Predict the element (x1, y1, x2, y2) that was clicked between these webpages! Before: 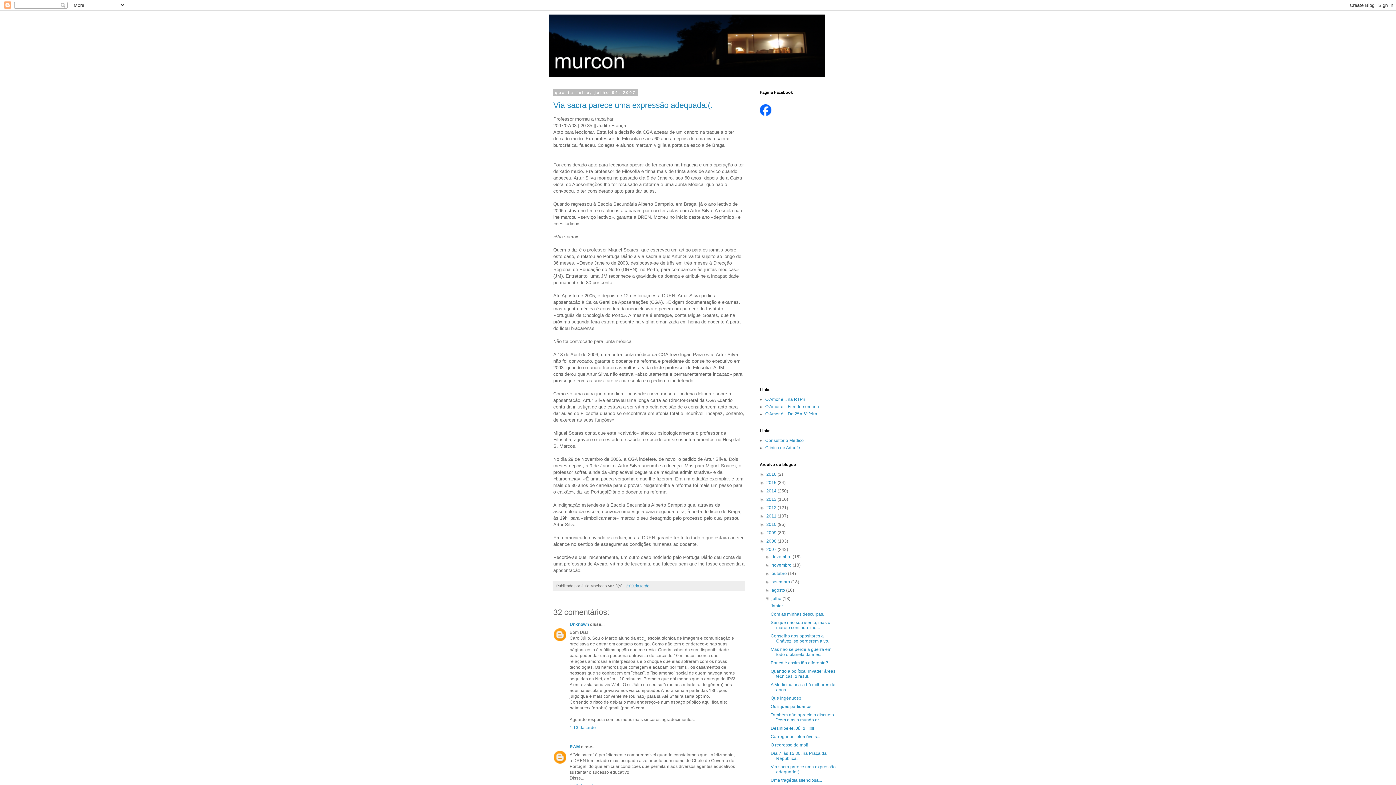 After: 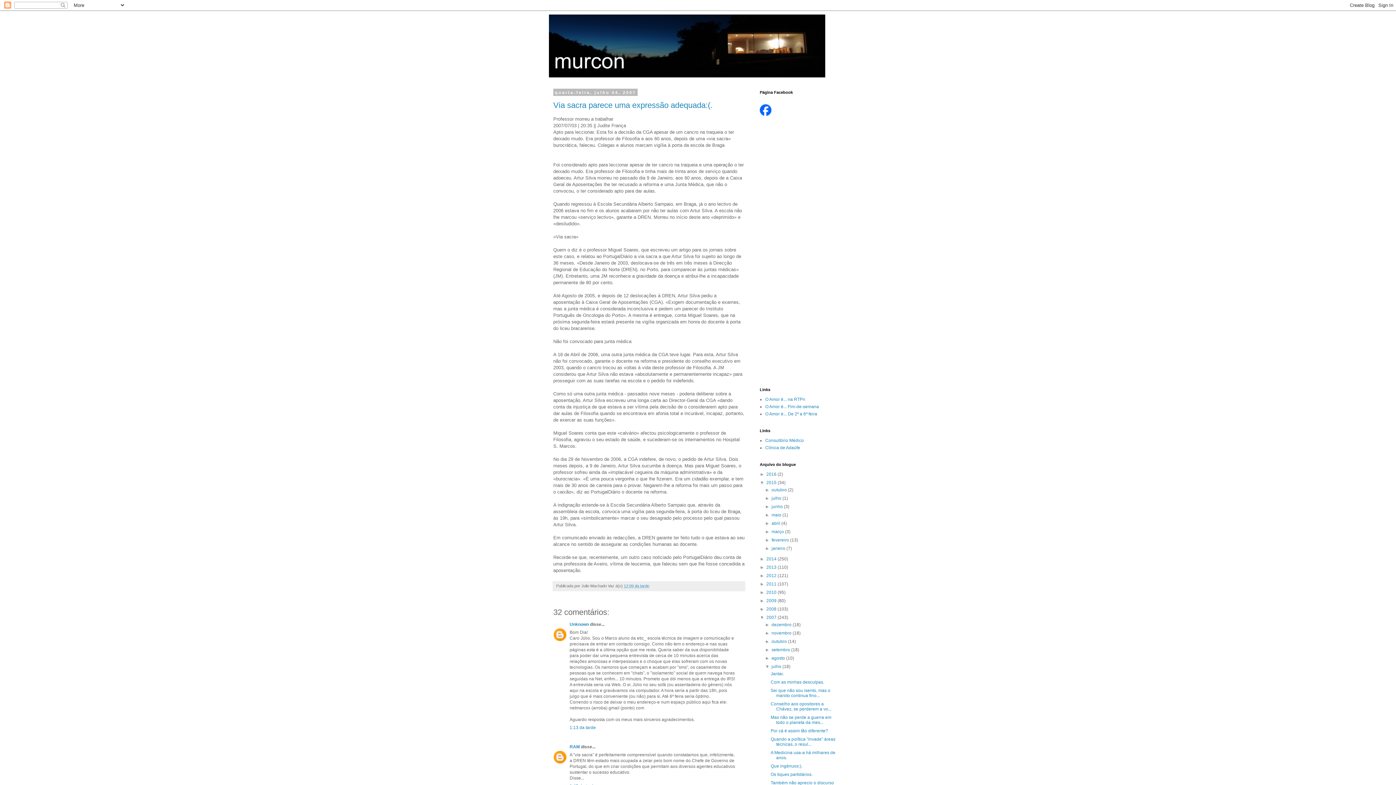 Action: label: ►   bbox: (760, 480, 766, 485)